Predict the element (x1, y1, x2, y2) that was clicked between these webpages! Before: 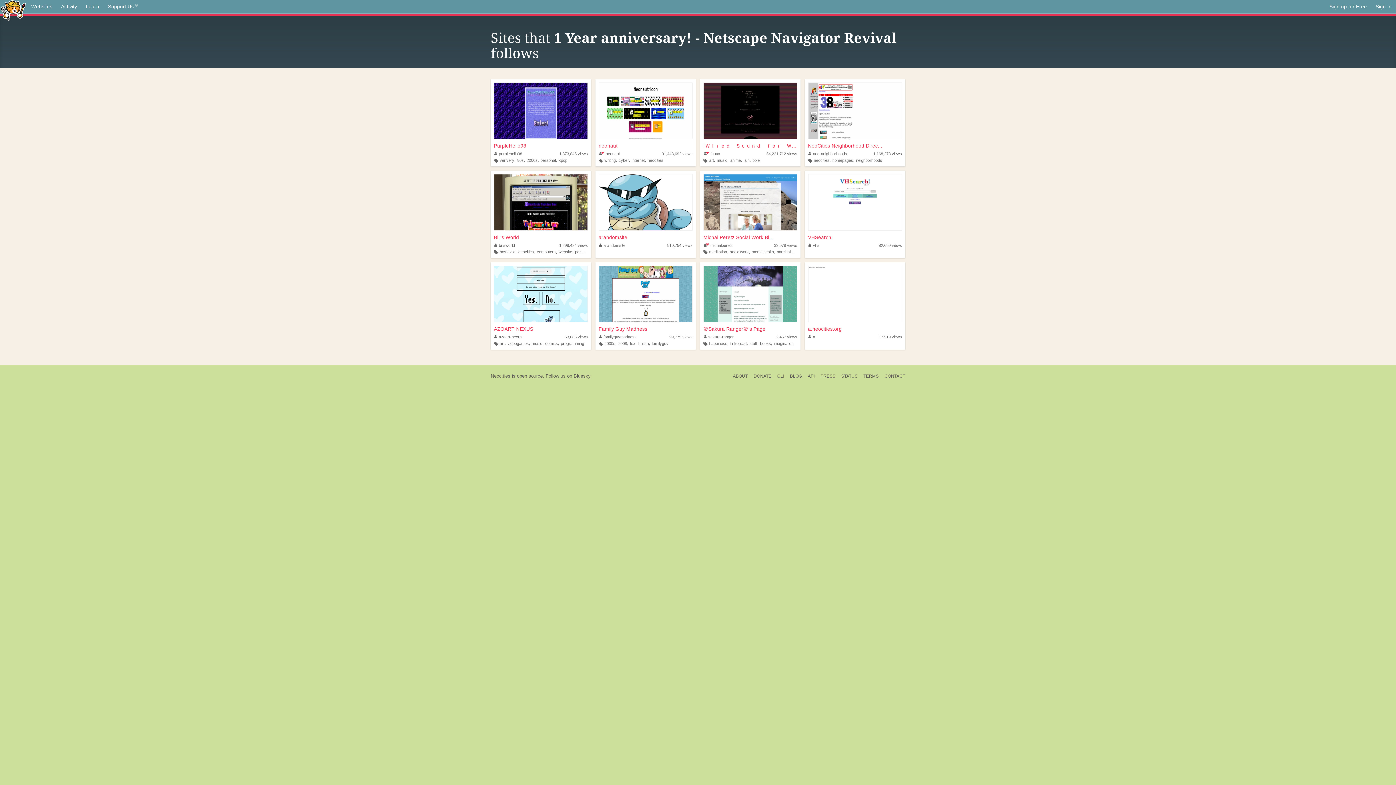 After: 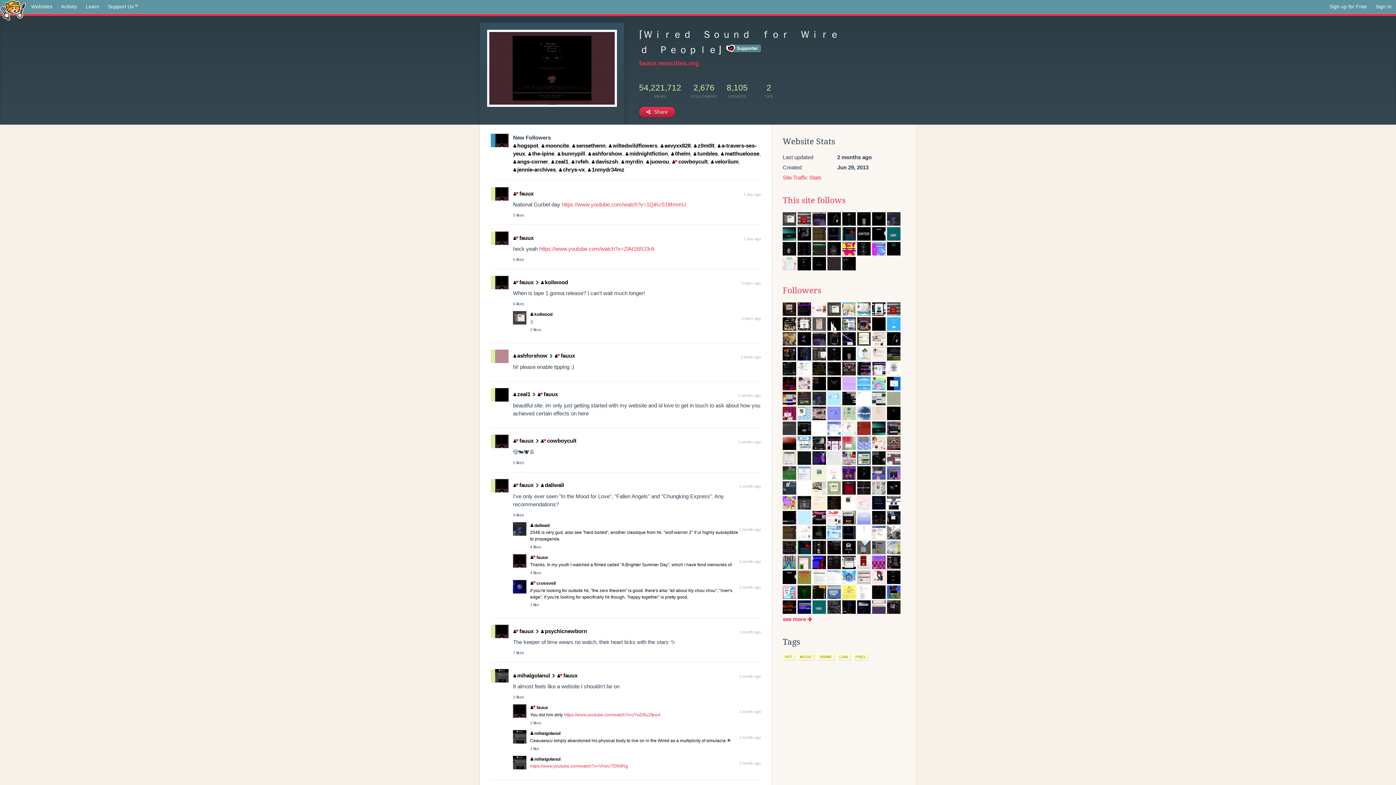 Action: label: fauux bbox: (703, 151, 720, 156)